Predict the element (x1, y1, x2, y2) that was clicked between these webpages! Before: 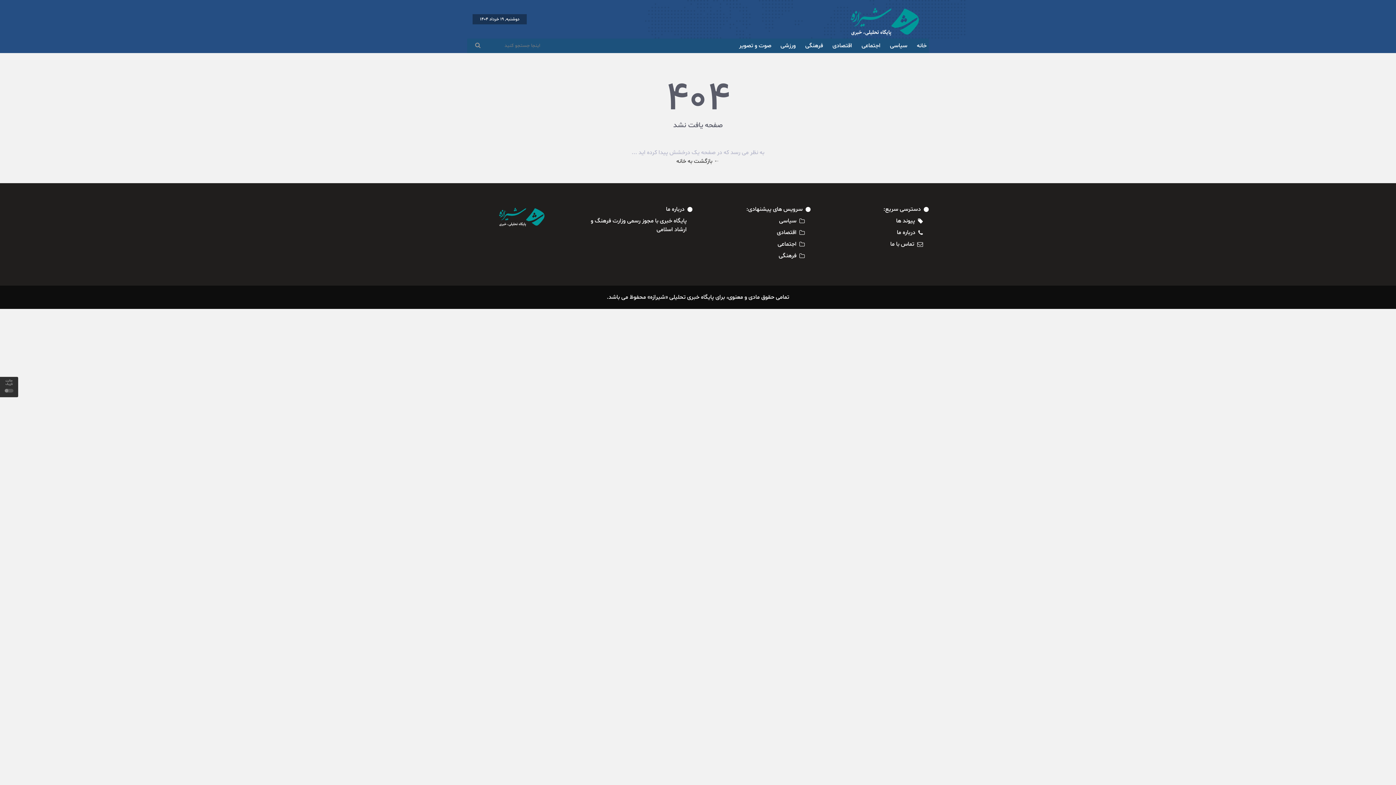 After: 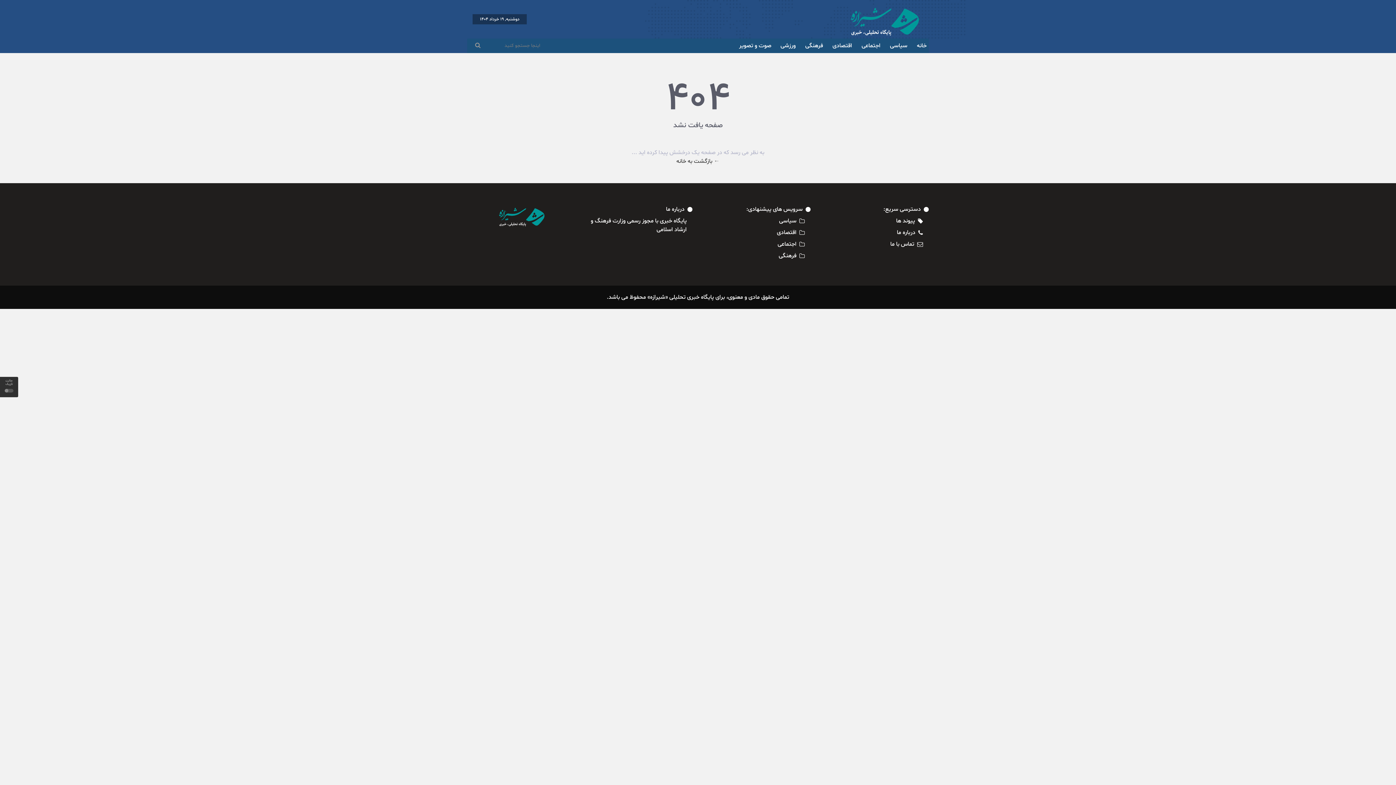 Action: label: پایگاه خبری با مجوز رسمی وزارت فرهنگ و ارشاد اسلامی bbox: (585, 216, 686, 234)